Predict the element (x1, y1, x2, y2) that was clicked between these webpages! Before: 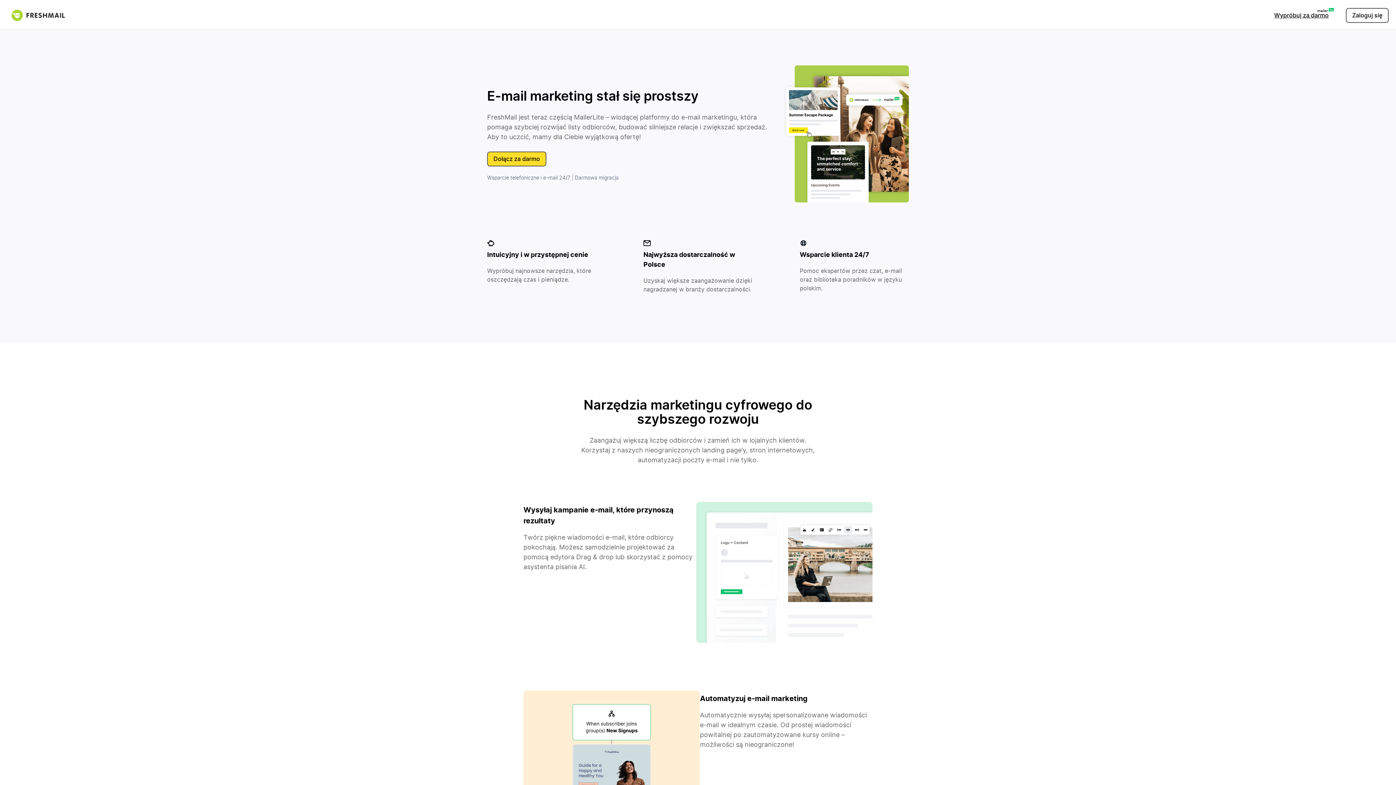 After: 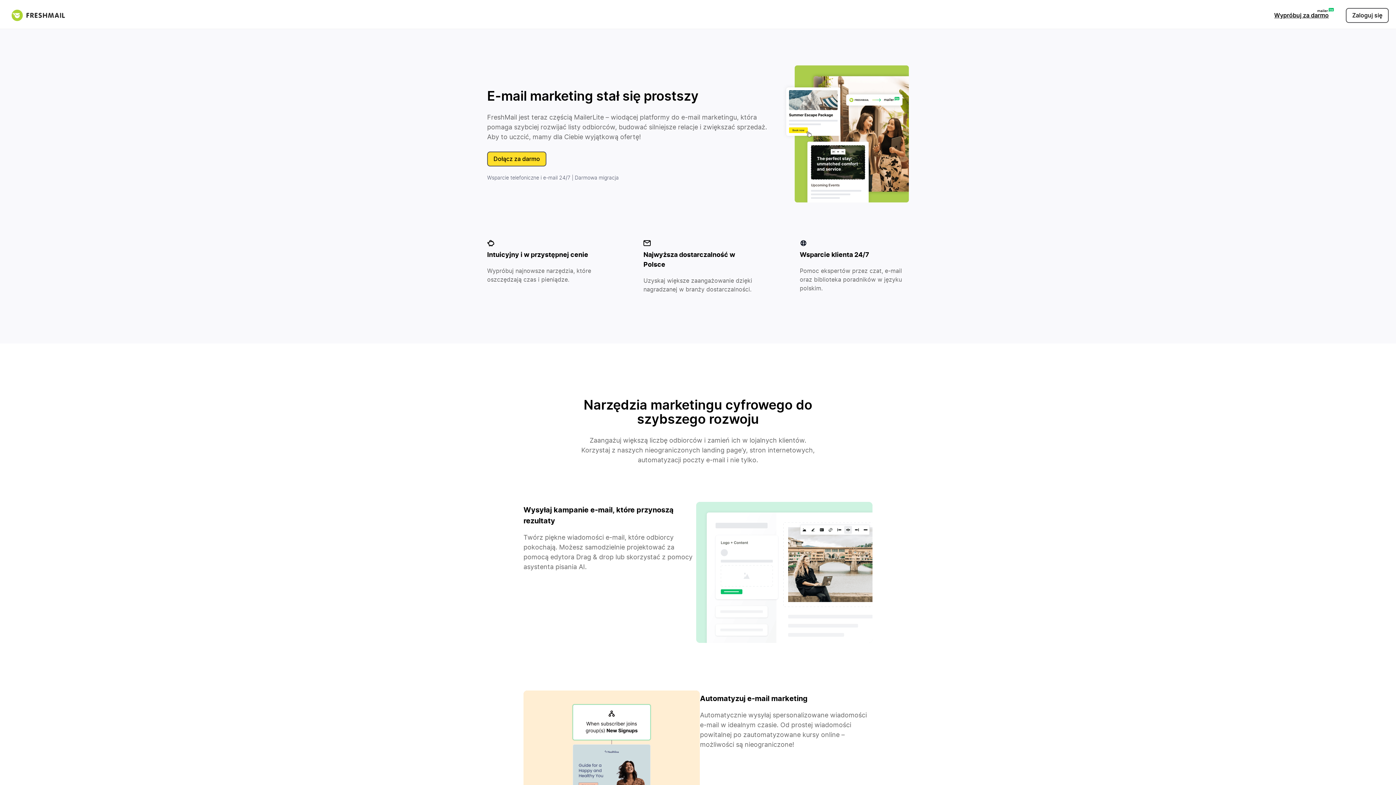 Action: bbox: (1280, 12, 1330, 18) label: Wypróbuj za darmo